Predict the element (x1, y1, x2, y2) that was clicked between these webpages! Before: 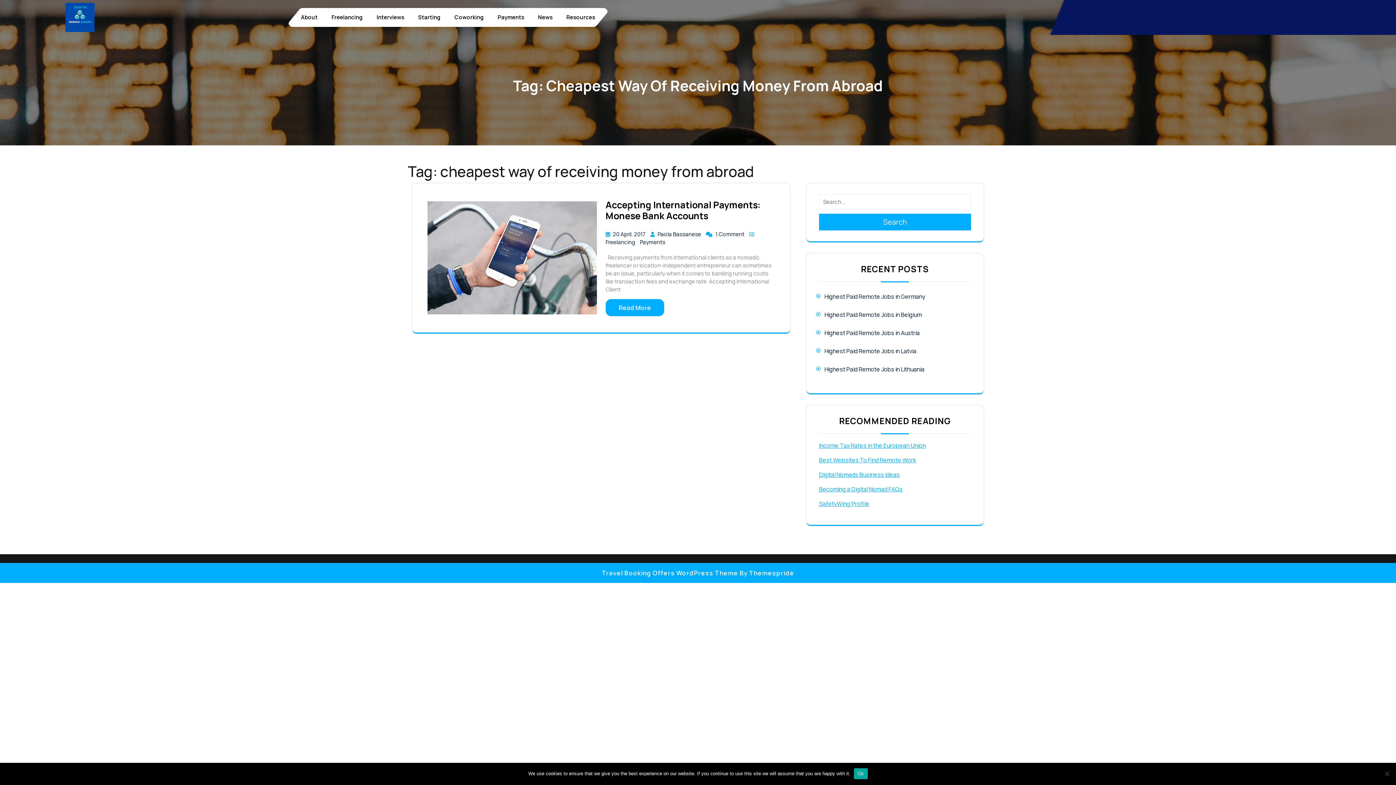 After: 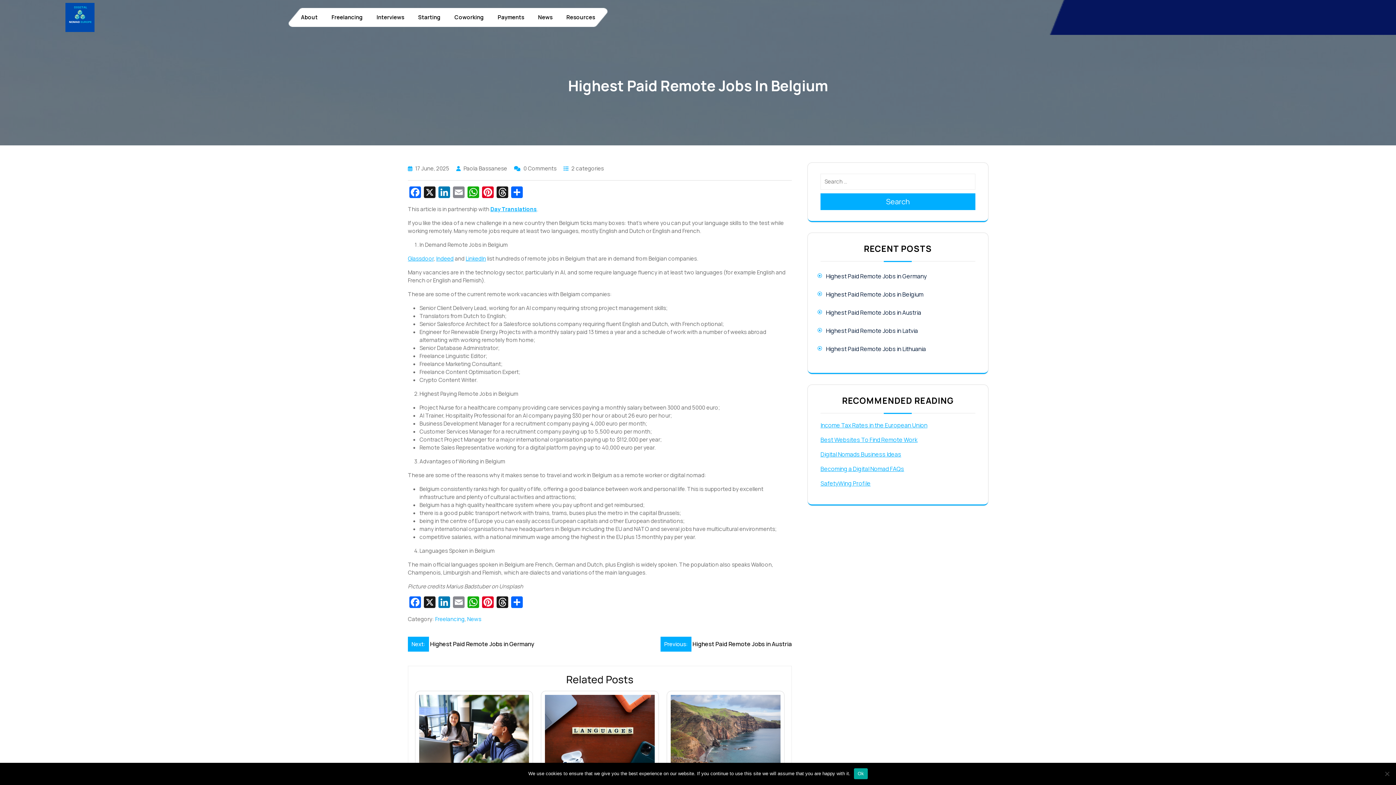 Action: label: Highest Paid Remote Jobs in Belgium bbox: (824, 310, 922, 318)